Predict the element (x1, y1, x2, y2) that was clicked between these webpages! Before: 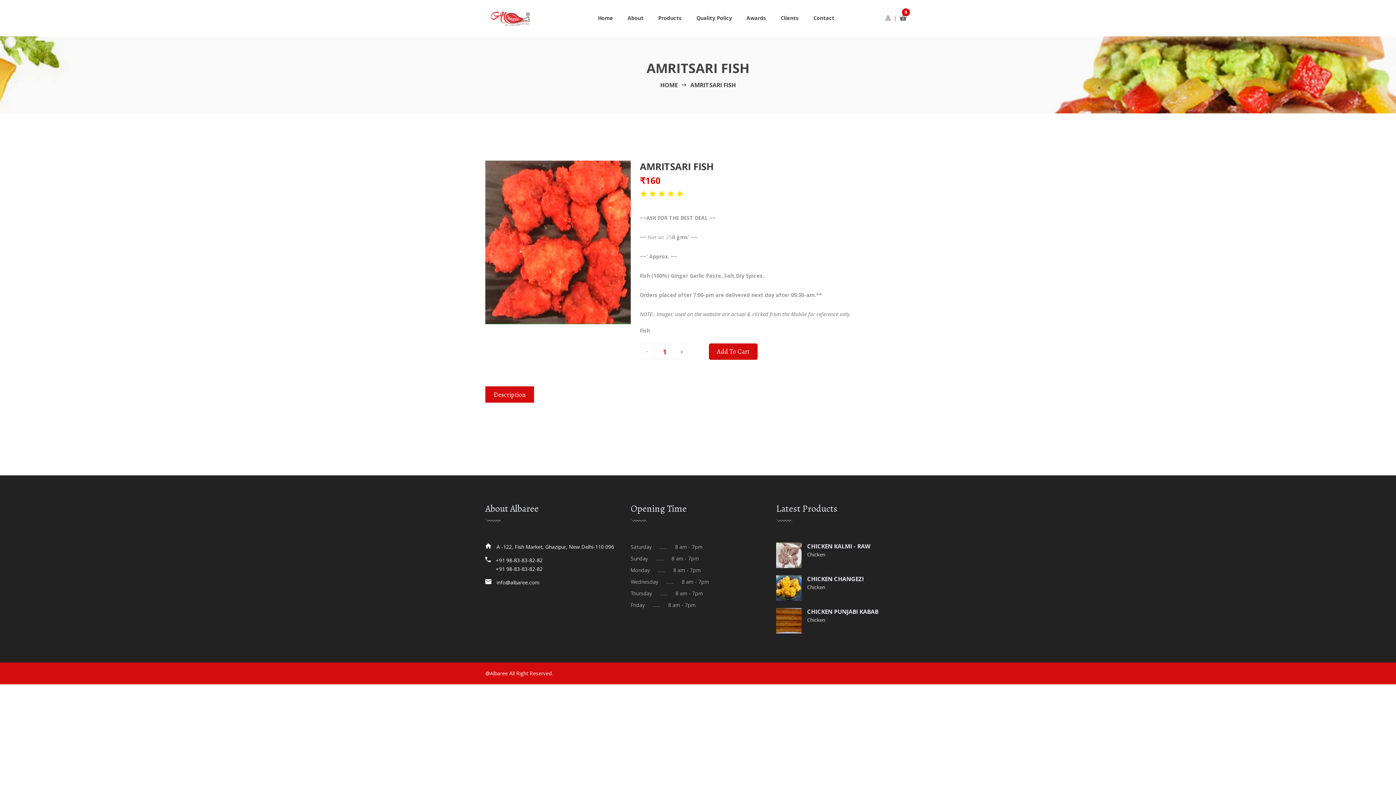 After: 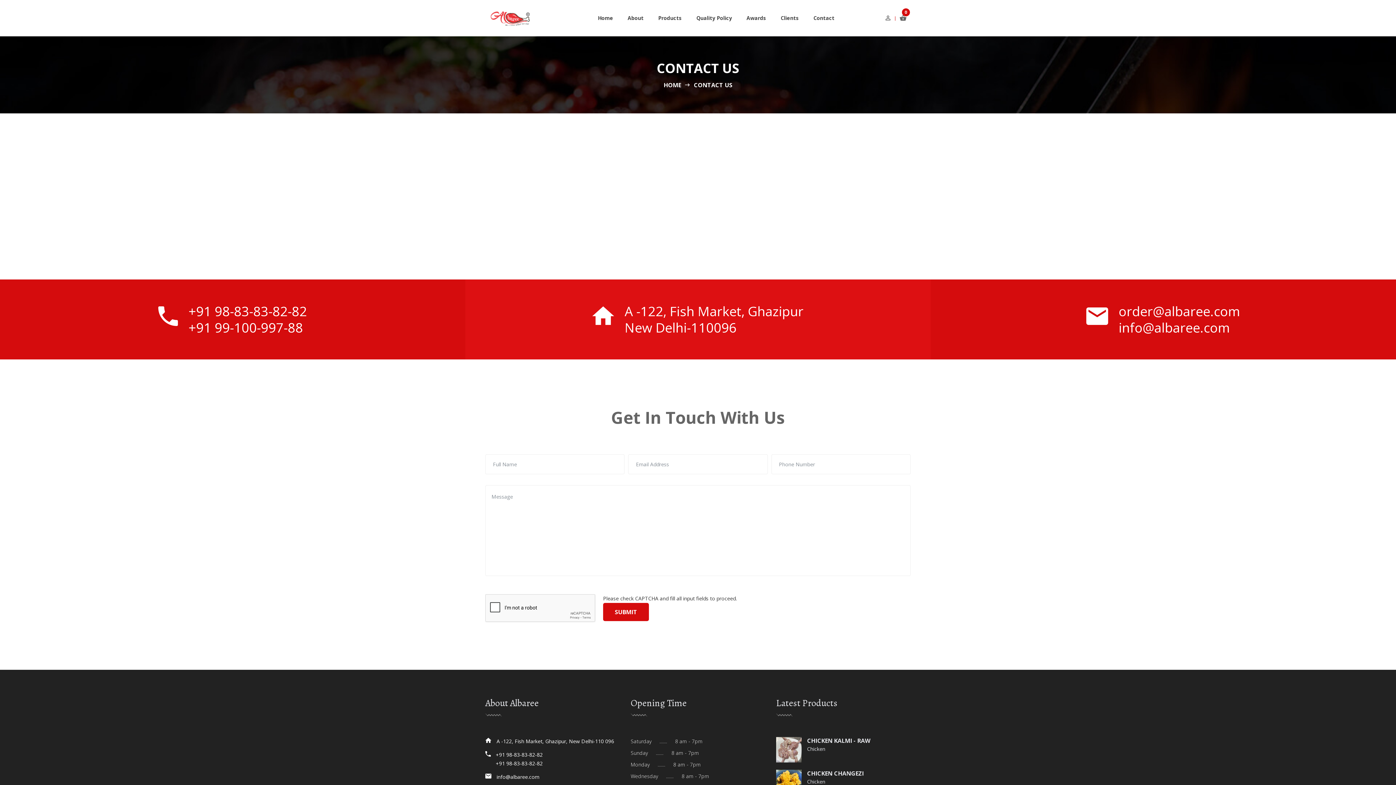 Action: bbox: (813, 0, 834, 36) label: Contact